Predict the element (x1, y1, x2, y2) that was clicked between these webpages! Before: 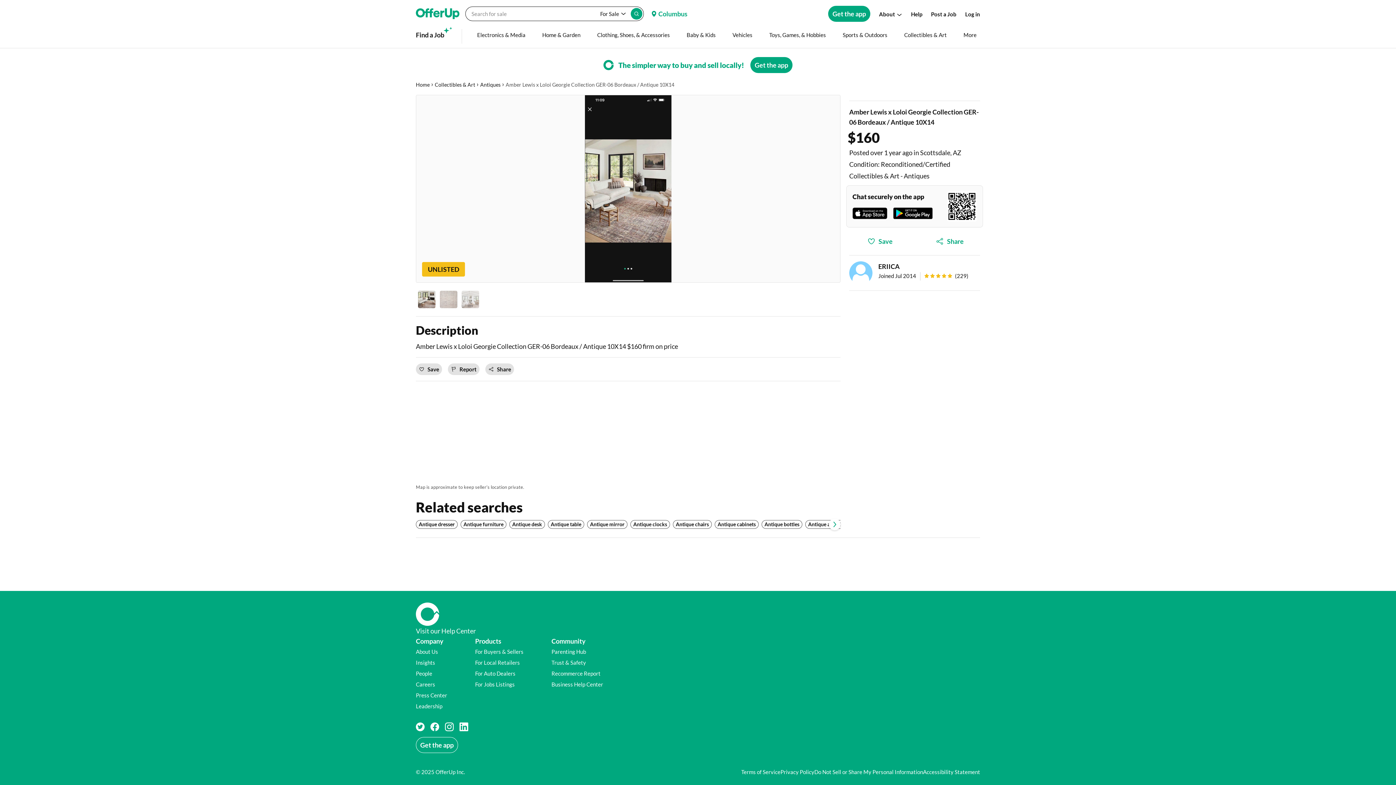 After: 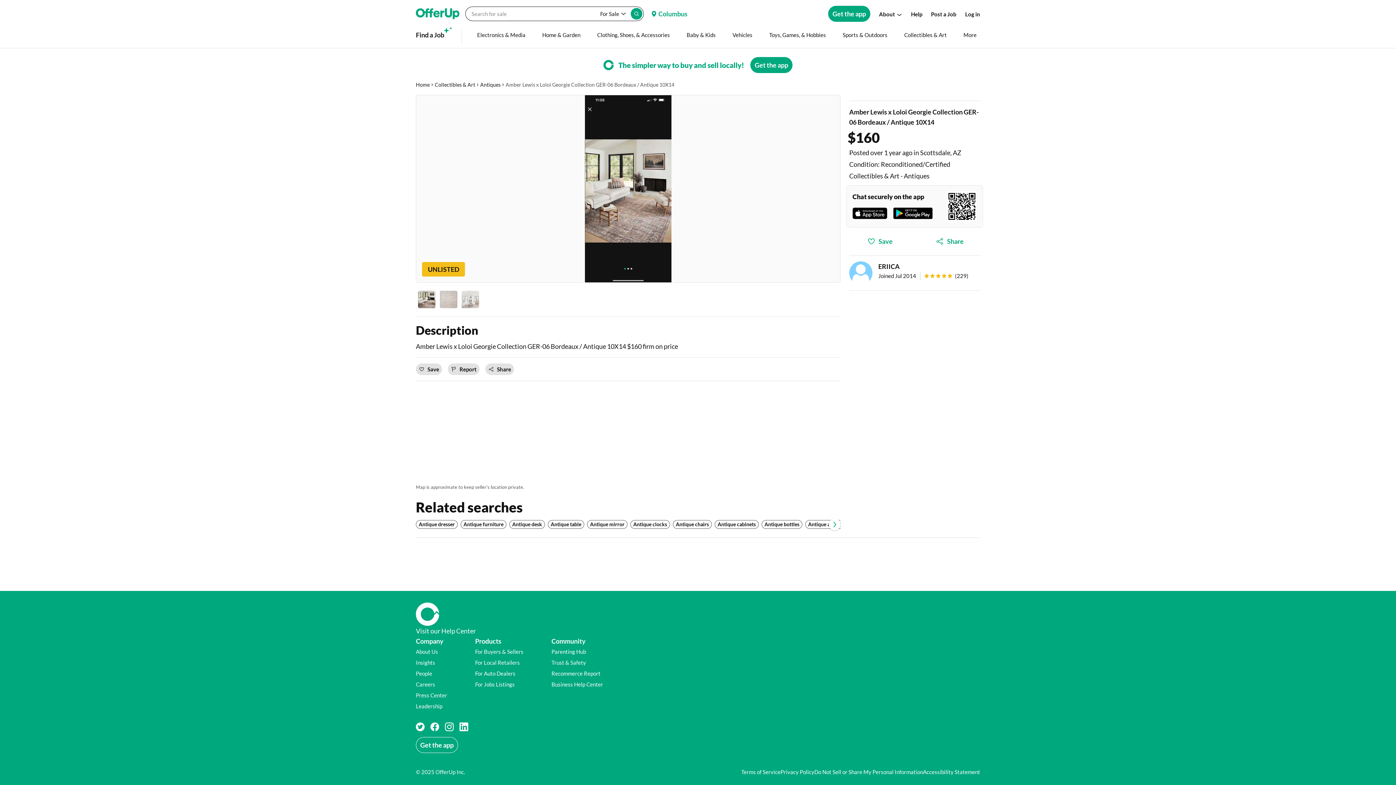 Action: label: Visit our Help Center (opens in a new window) bbox: (416, 628, 476, 634)